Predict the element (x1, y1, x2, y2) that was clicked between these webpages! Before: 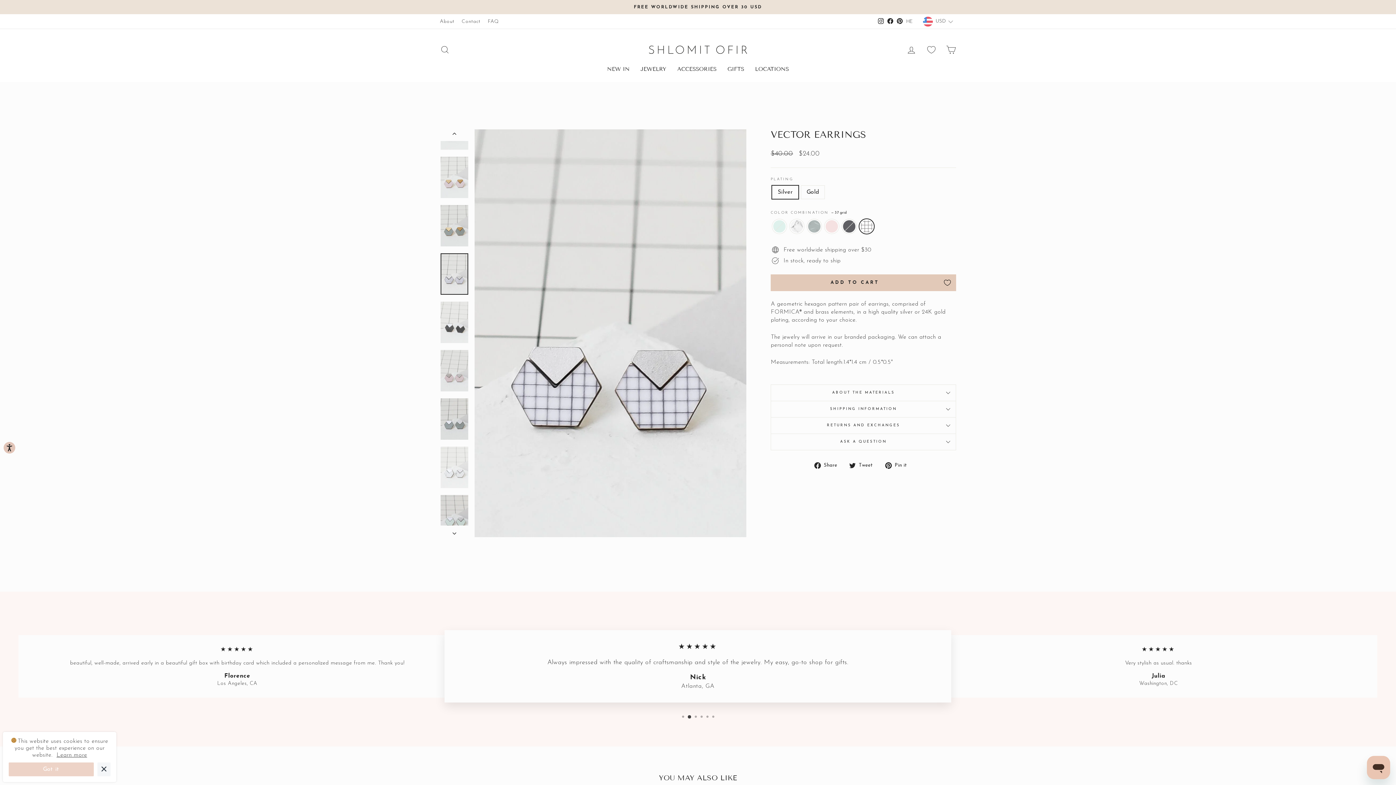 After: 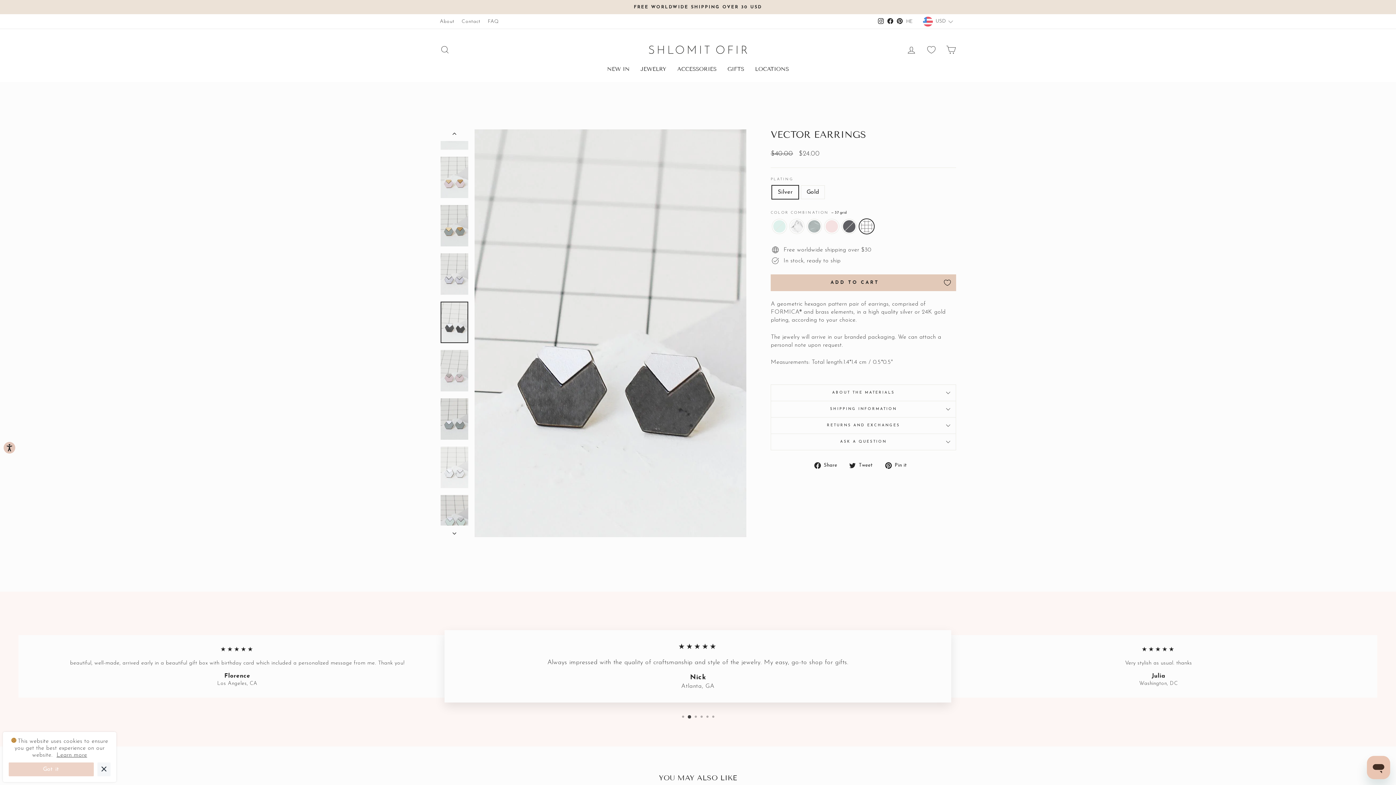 Action: bbox: (440, 301, 468, 343)